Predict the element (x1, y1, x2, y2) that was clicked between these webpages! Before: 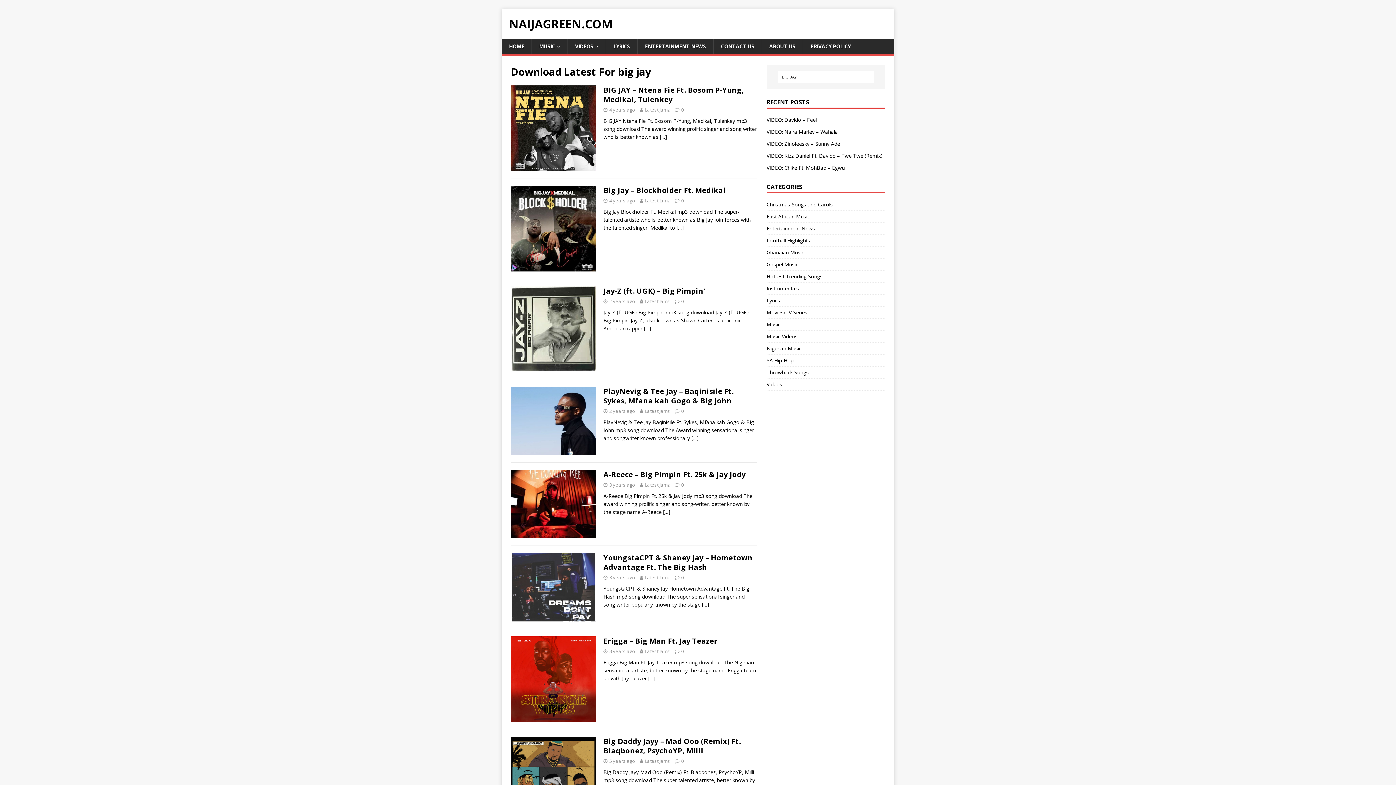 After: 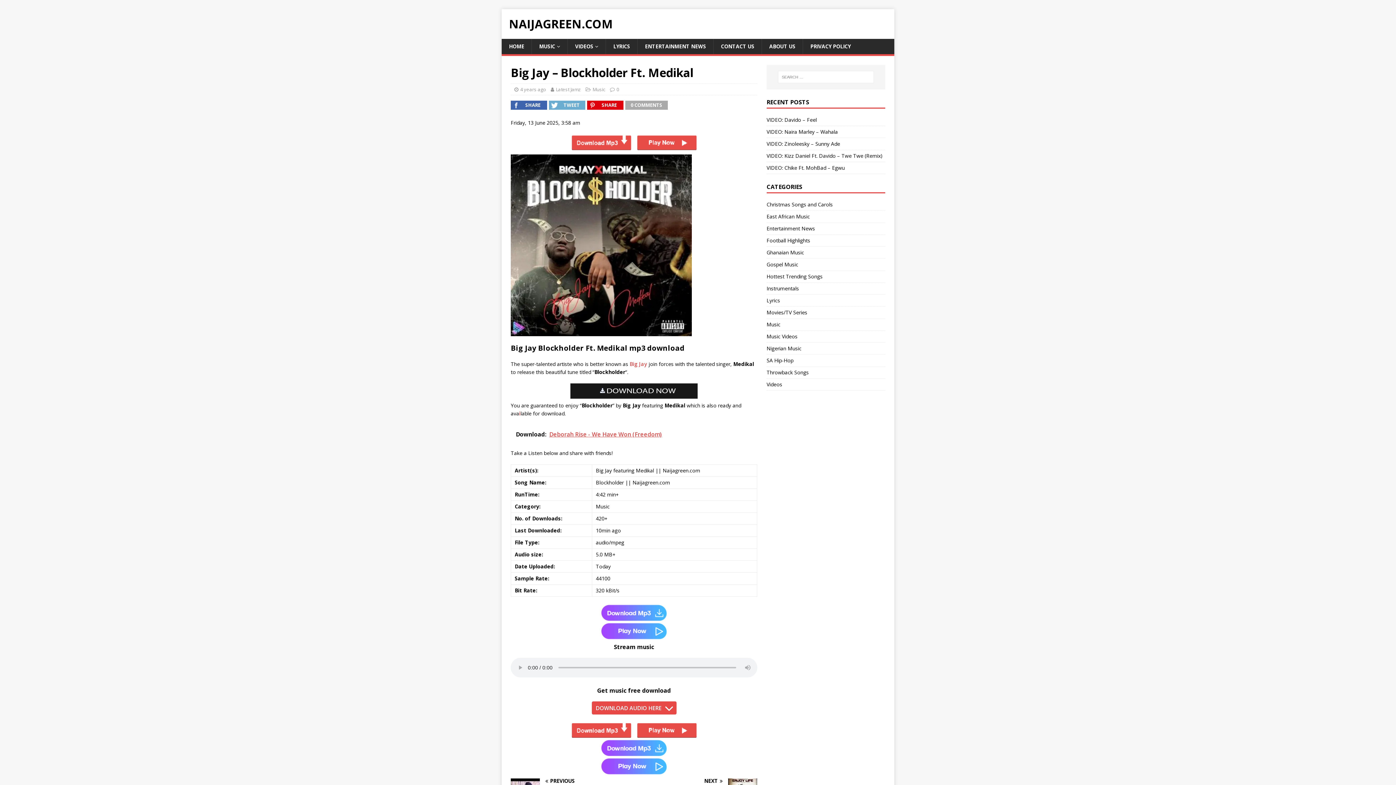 Action: label: Big Jay – Blockholder Ft. Medikal bbox: (603, 185, 725, 195)